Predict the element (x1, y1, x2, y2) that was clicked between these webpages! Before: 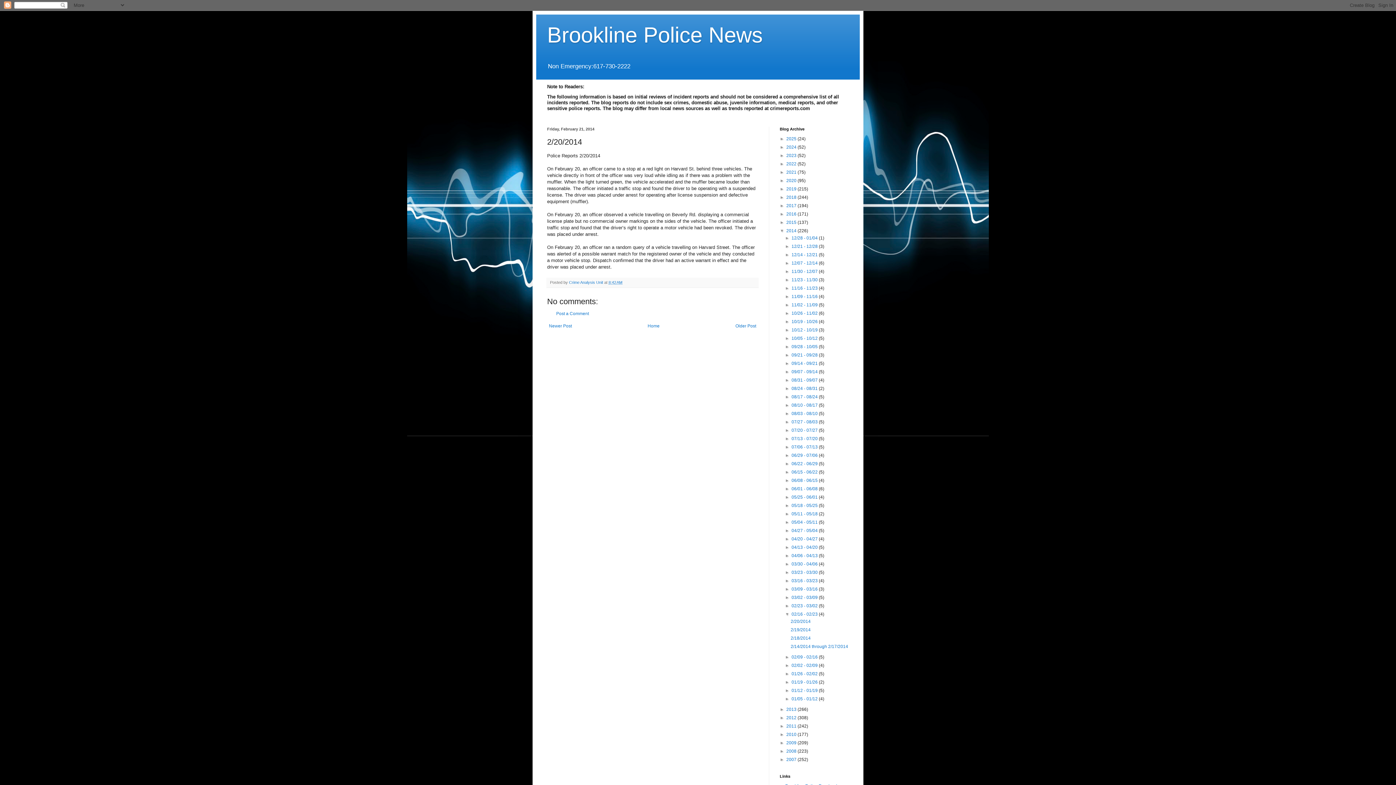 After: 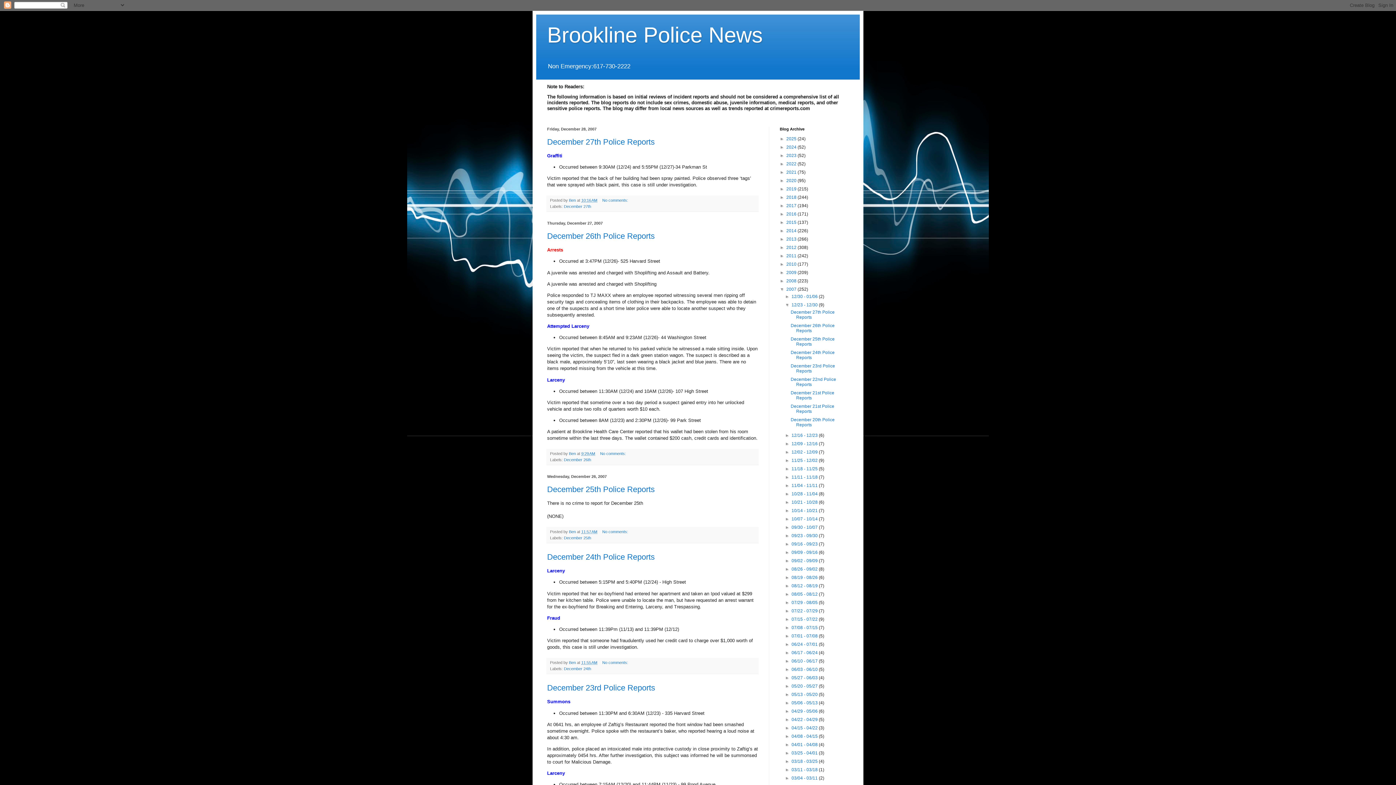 Action: bbox: (786, 757, 797, 762) label: 2007 